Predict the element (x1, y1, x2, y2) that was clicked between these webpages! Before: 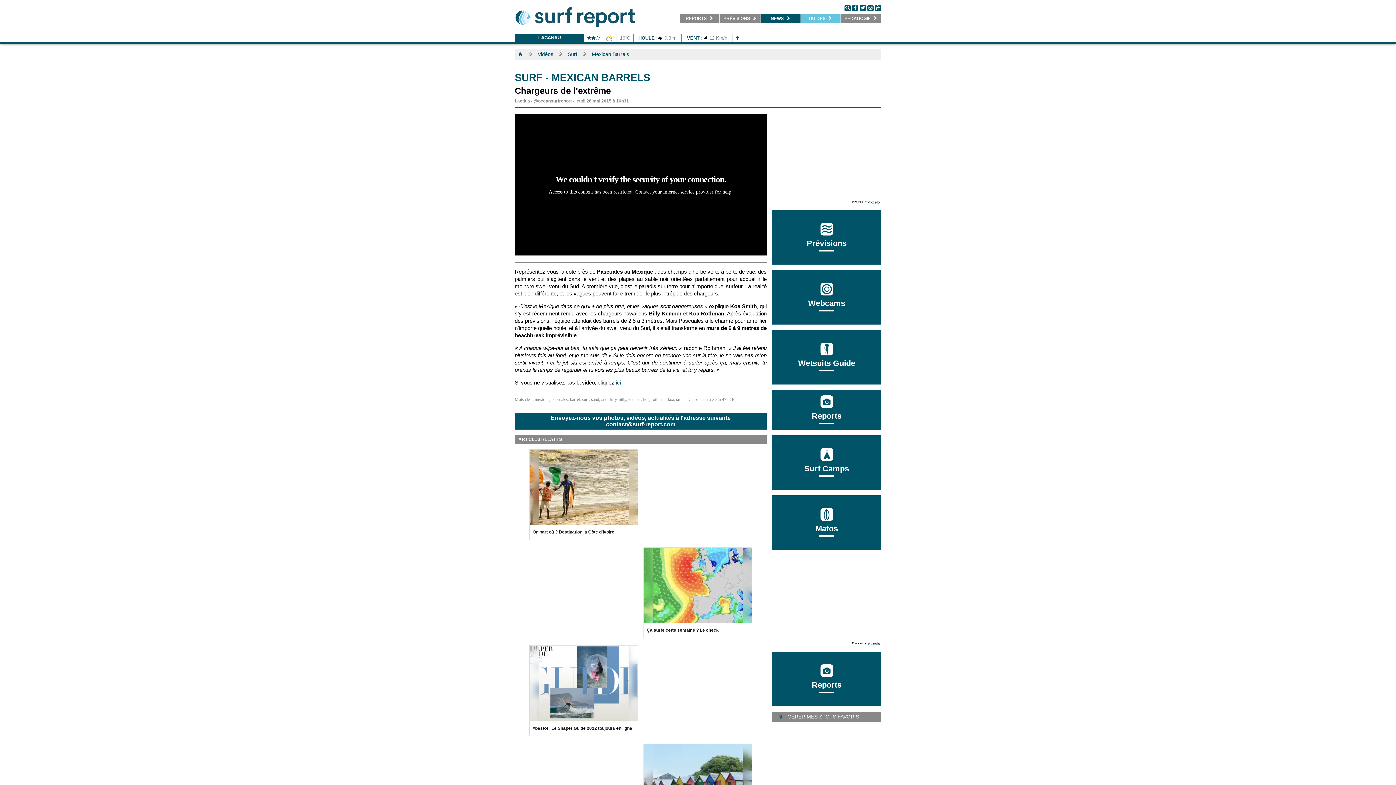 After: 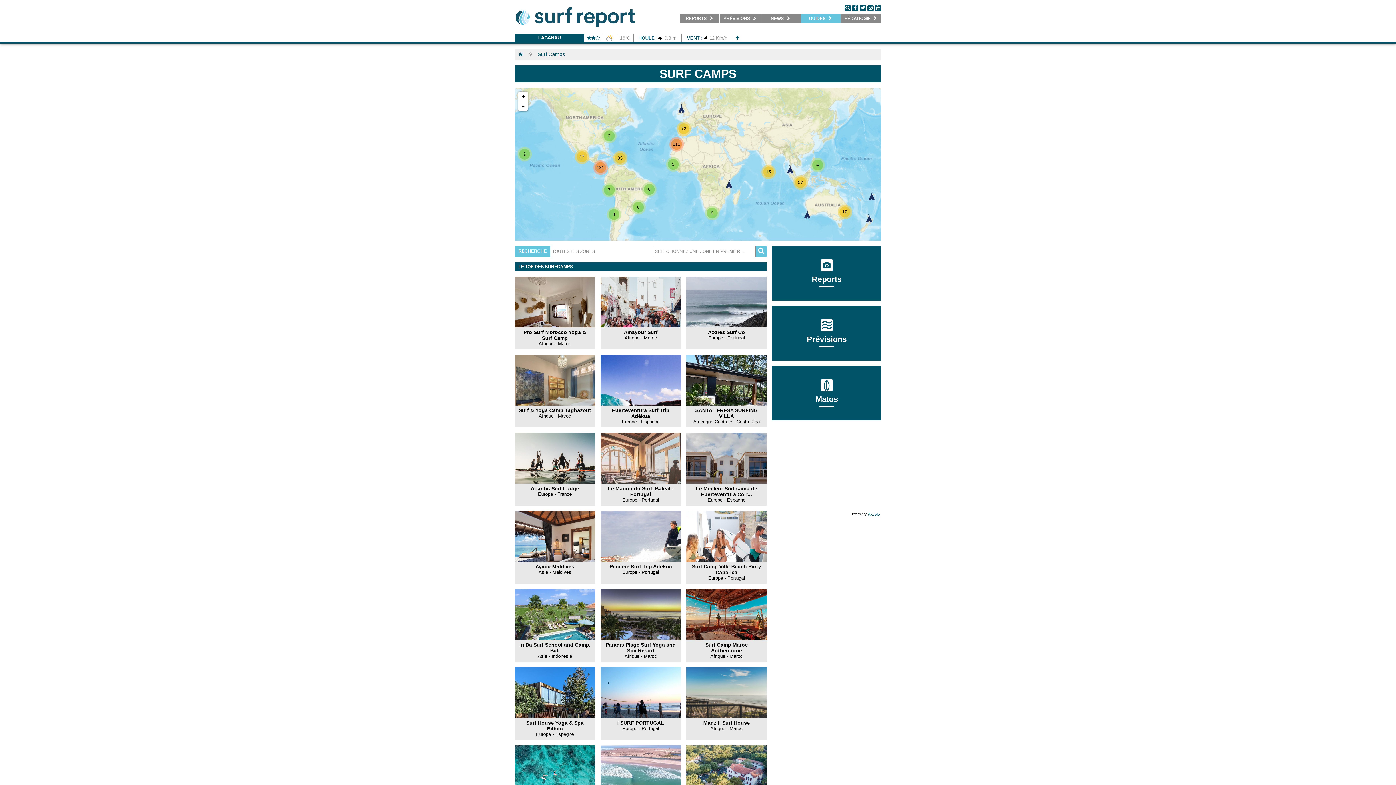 Action: label: Surf Camps bbox: (804, 464, 849, 473)